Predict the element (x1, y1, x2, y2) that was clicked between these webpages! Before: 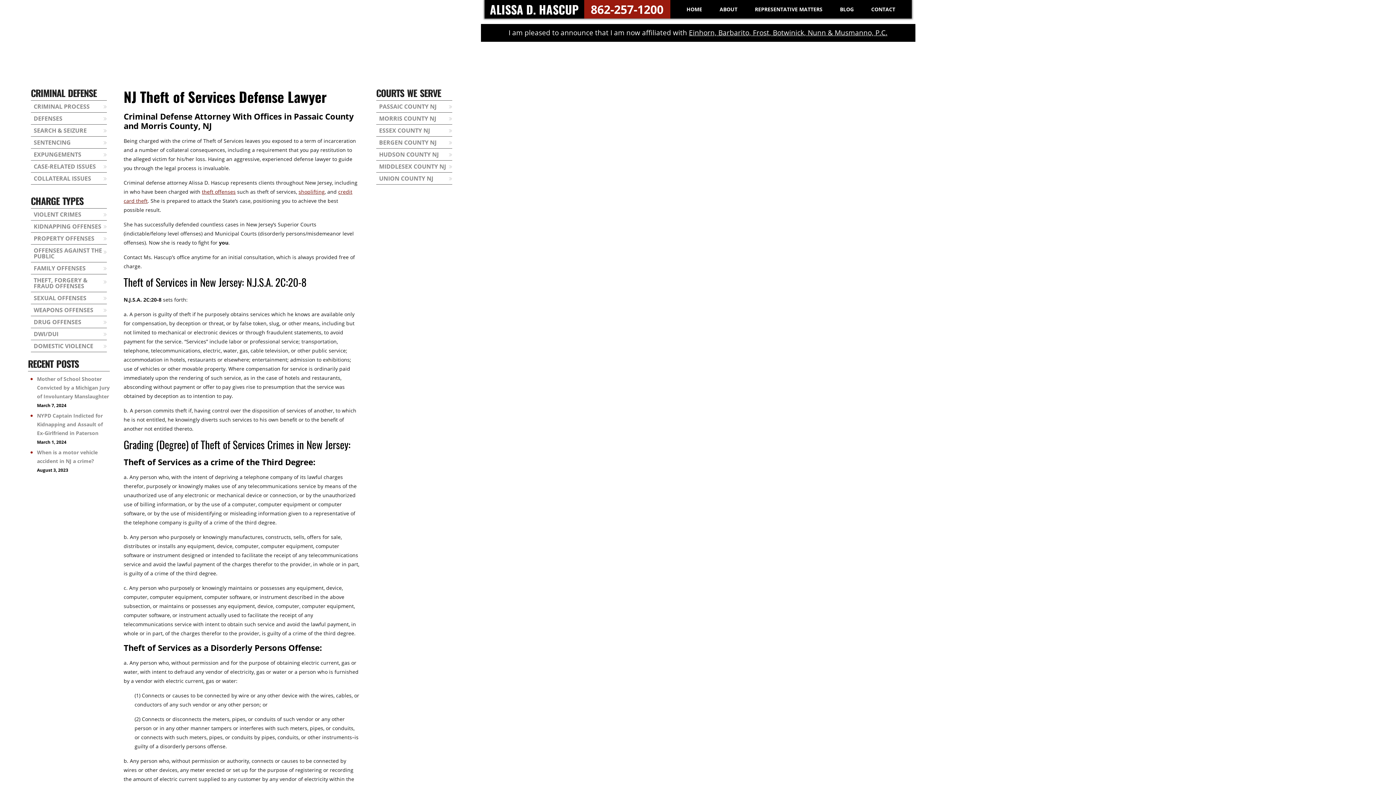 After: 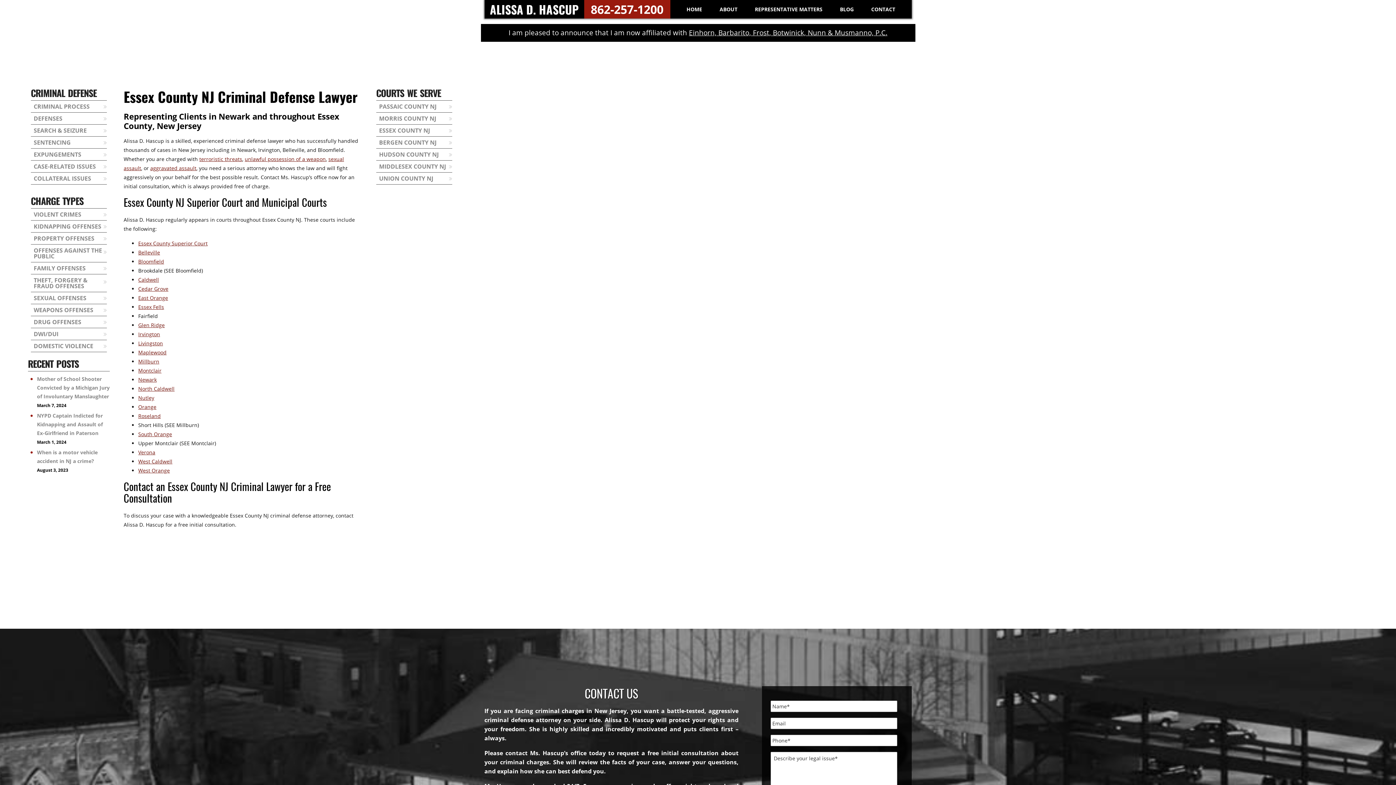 Action: label: ESSEX COUNTY NJ bbox: (376, 124, 452, 136)